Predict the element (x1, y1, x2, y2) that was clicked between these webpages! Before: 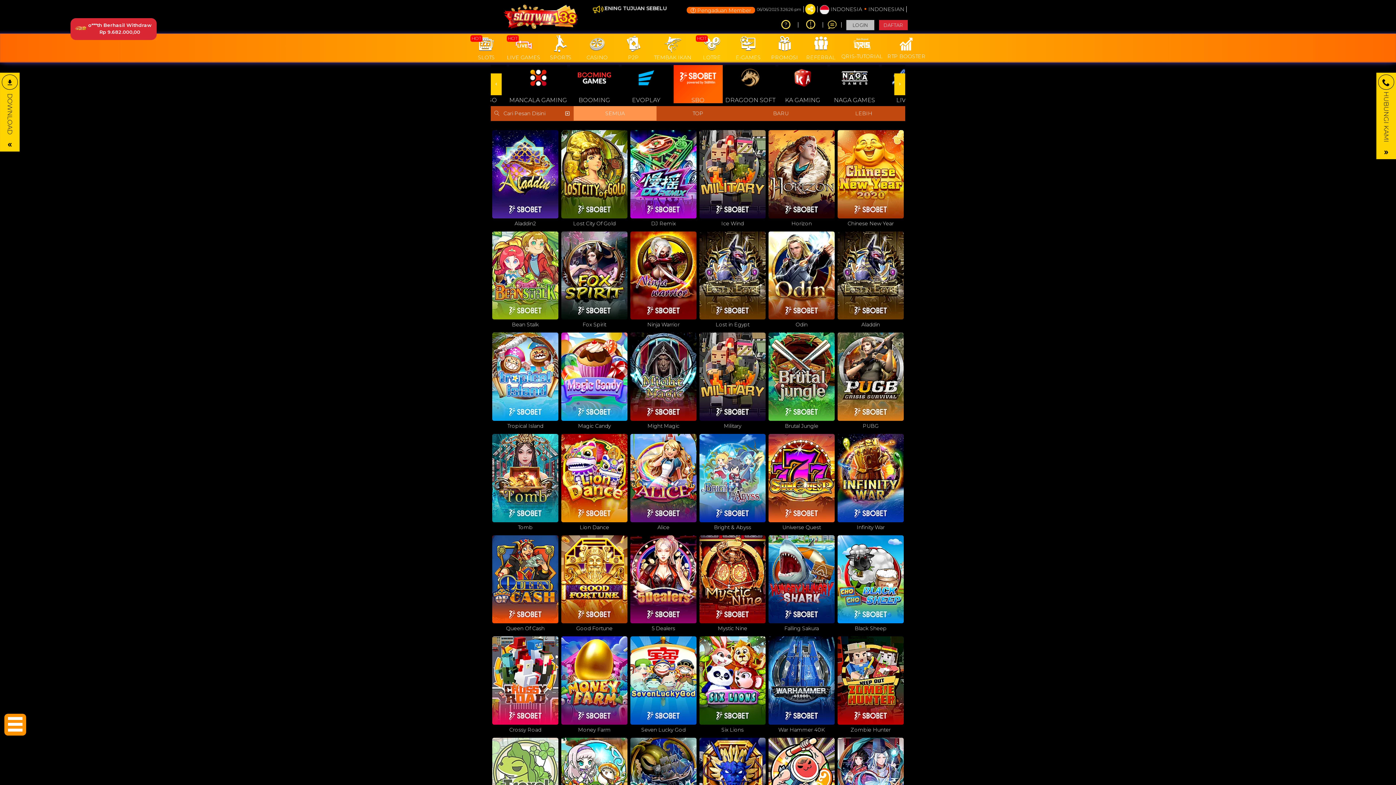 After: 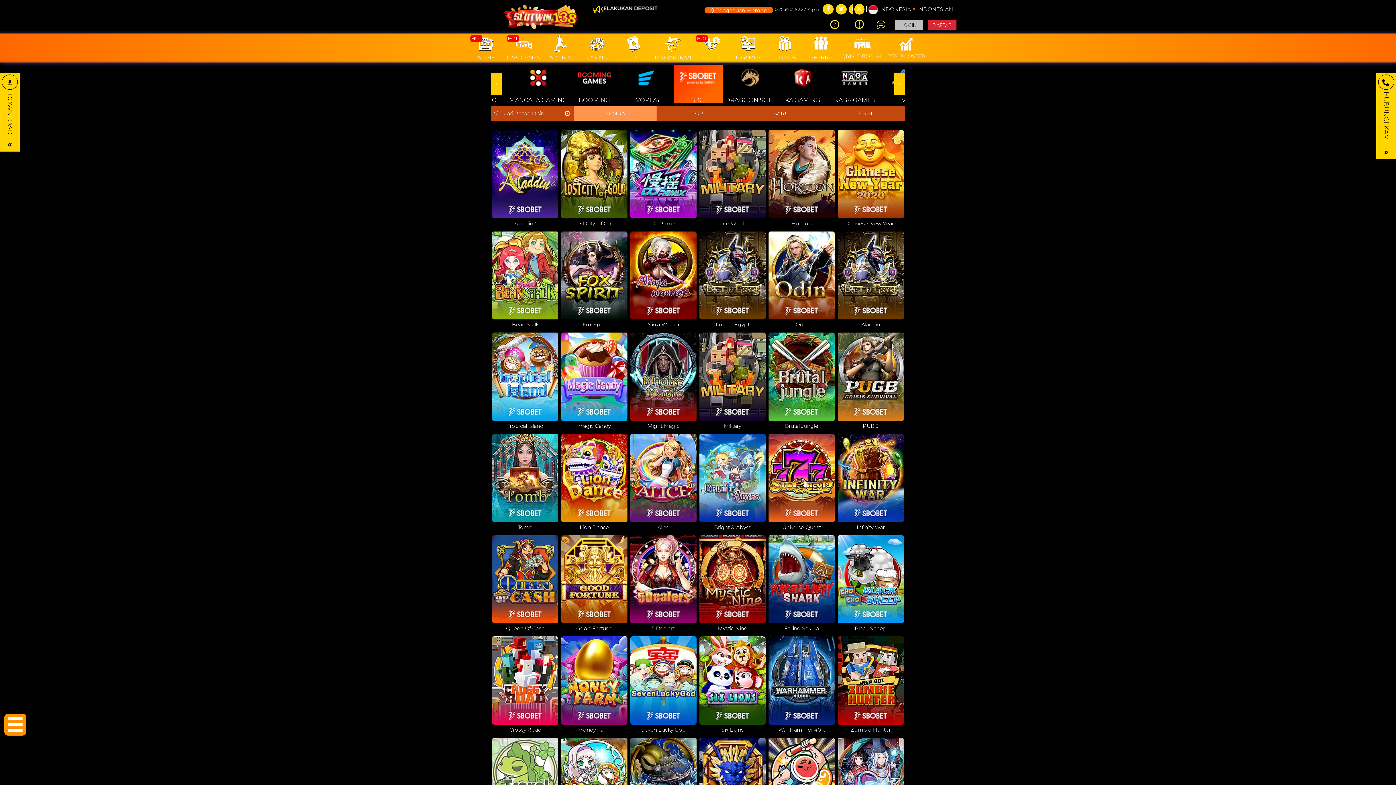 Action: bbox: (805, 4, 815, 14)